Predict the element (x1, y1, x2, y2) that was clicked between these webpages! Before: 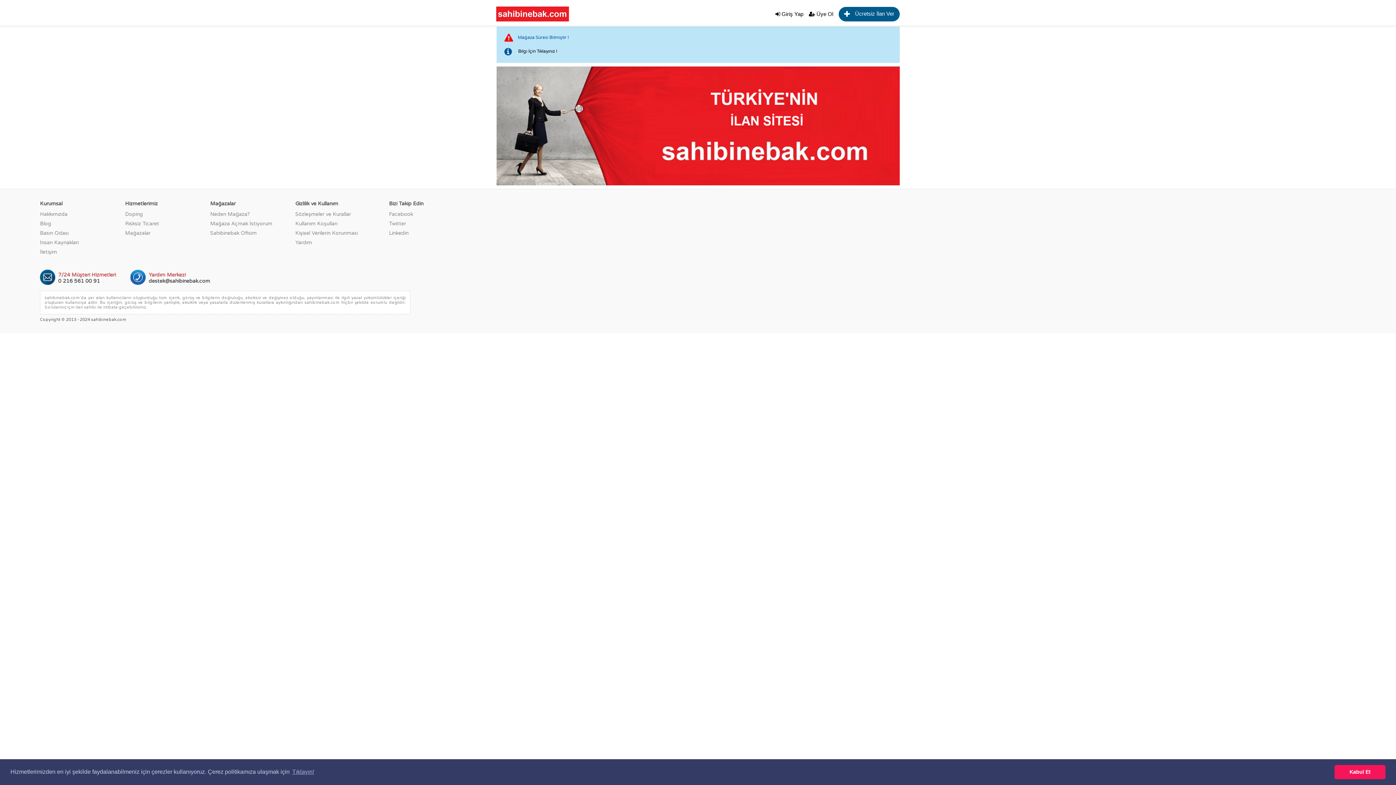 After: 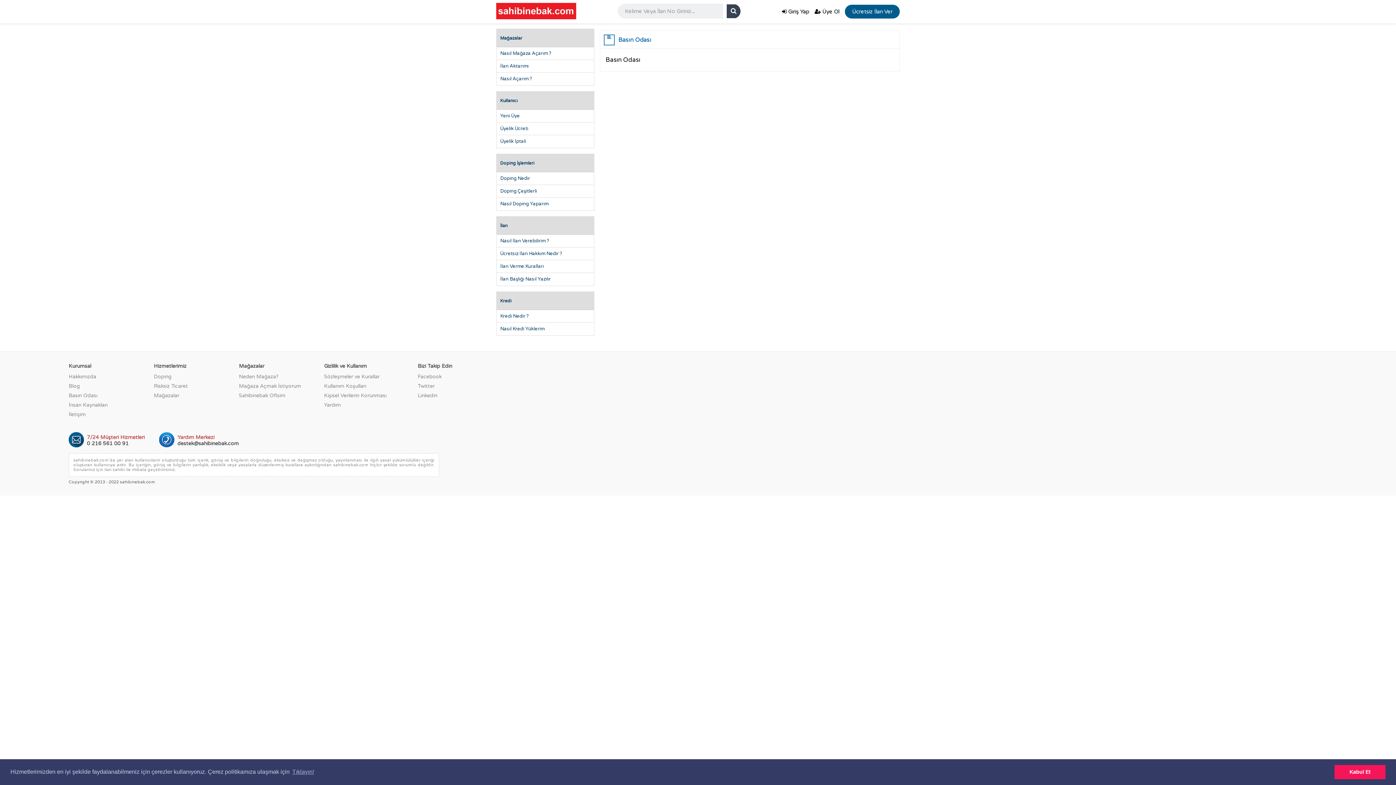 Action: label: Basın Odası bbox: (40, 230, 68, 236)